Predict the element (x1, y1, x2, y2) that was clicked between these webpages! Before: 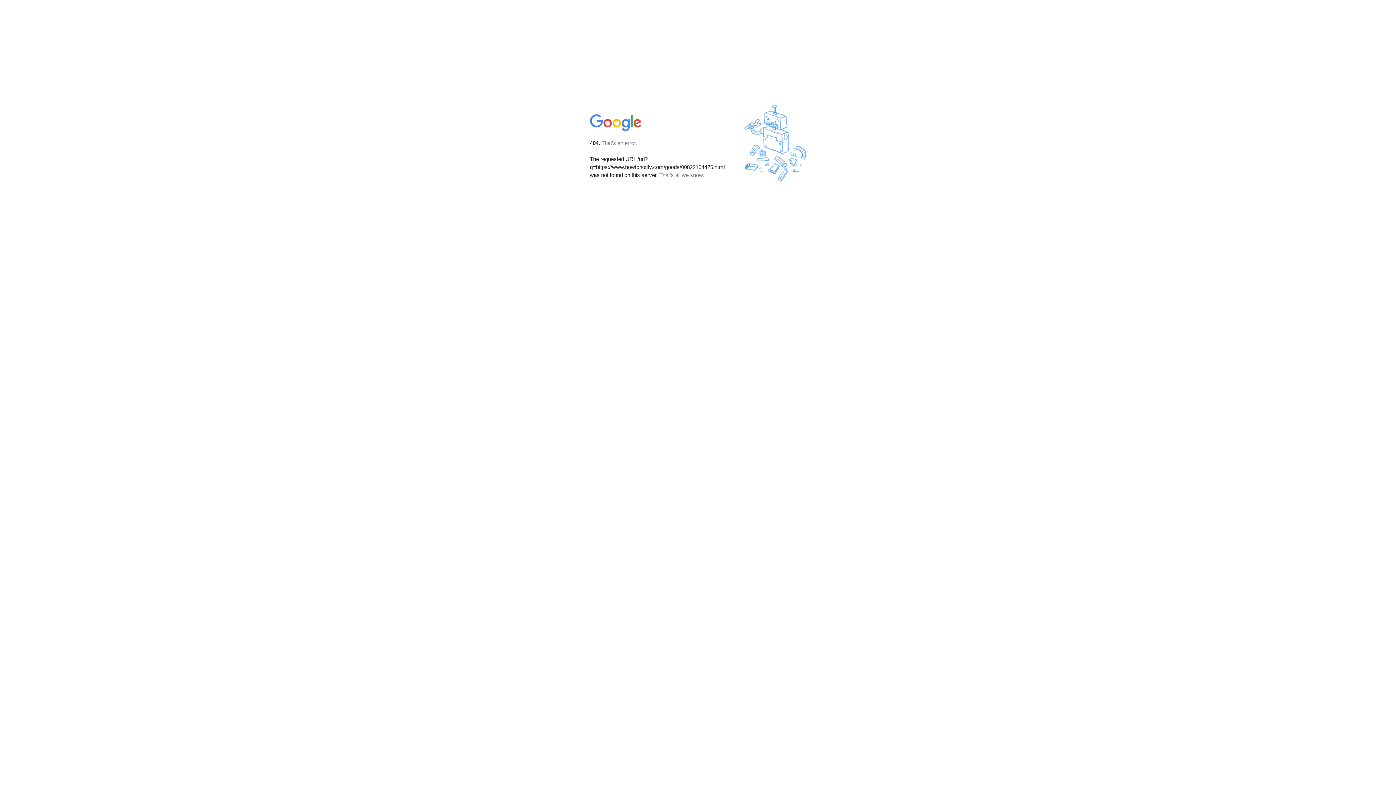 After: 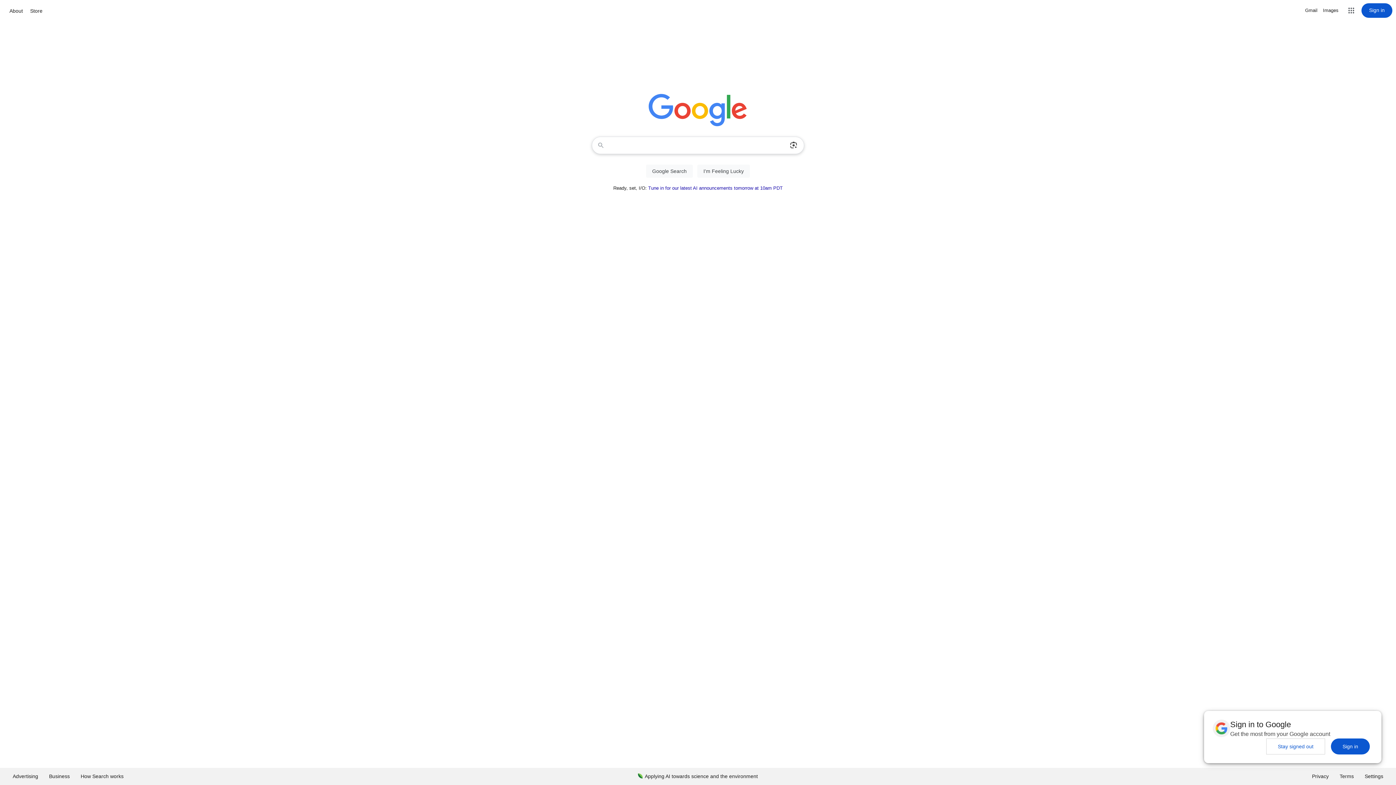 Action: bbox: (590, 127, 642, 134)